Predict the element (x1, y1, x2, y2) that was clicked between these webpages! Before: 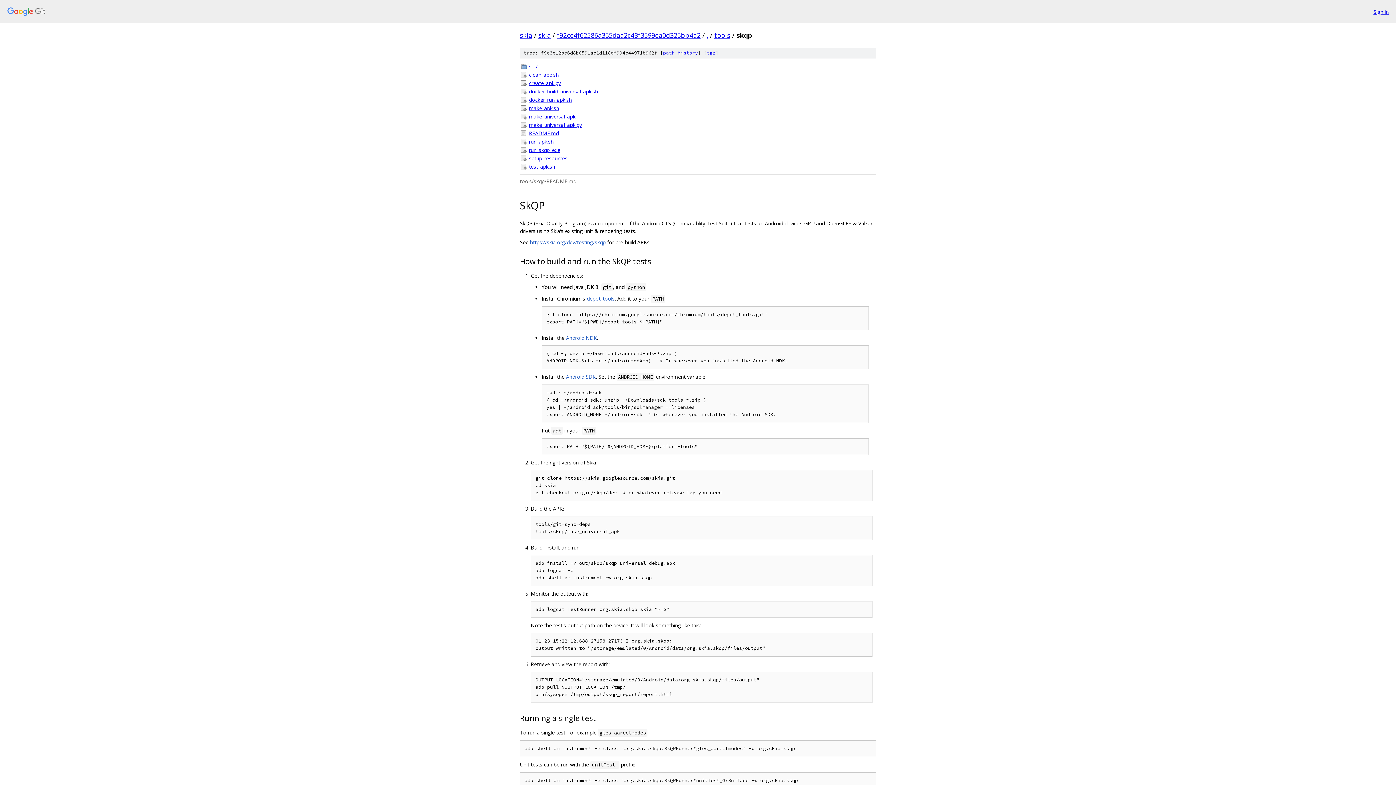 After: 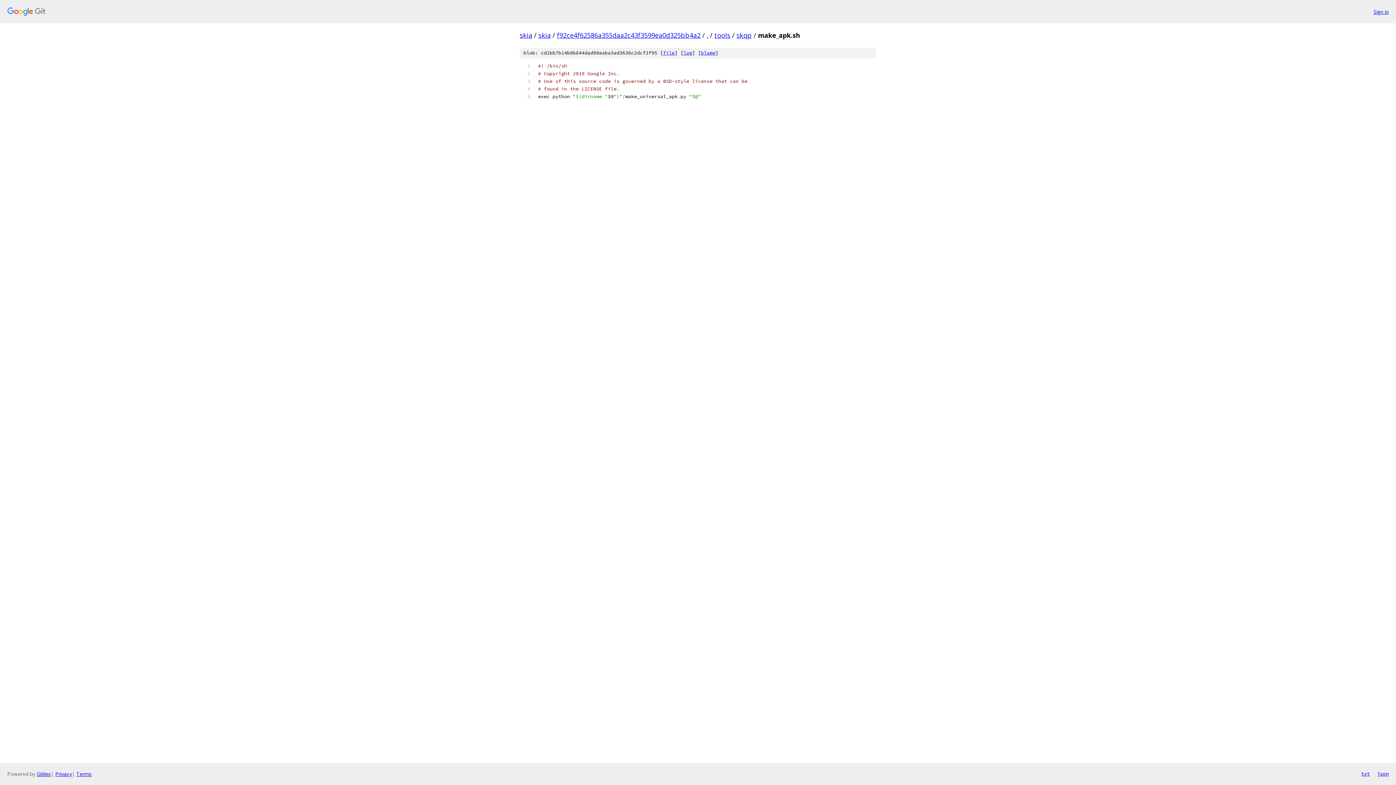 Action: bbox: (529, 104, 876, 112) label: make_apk.sh